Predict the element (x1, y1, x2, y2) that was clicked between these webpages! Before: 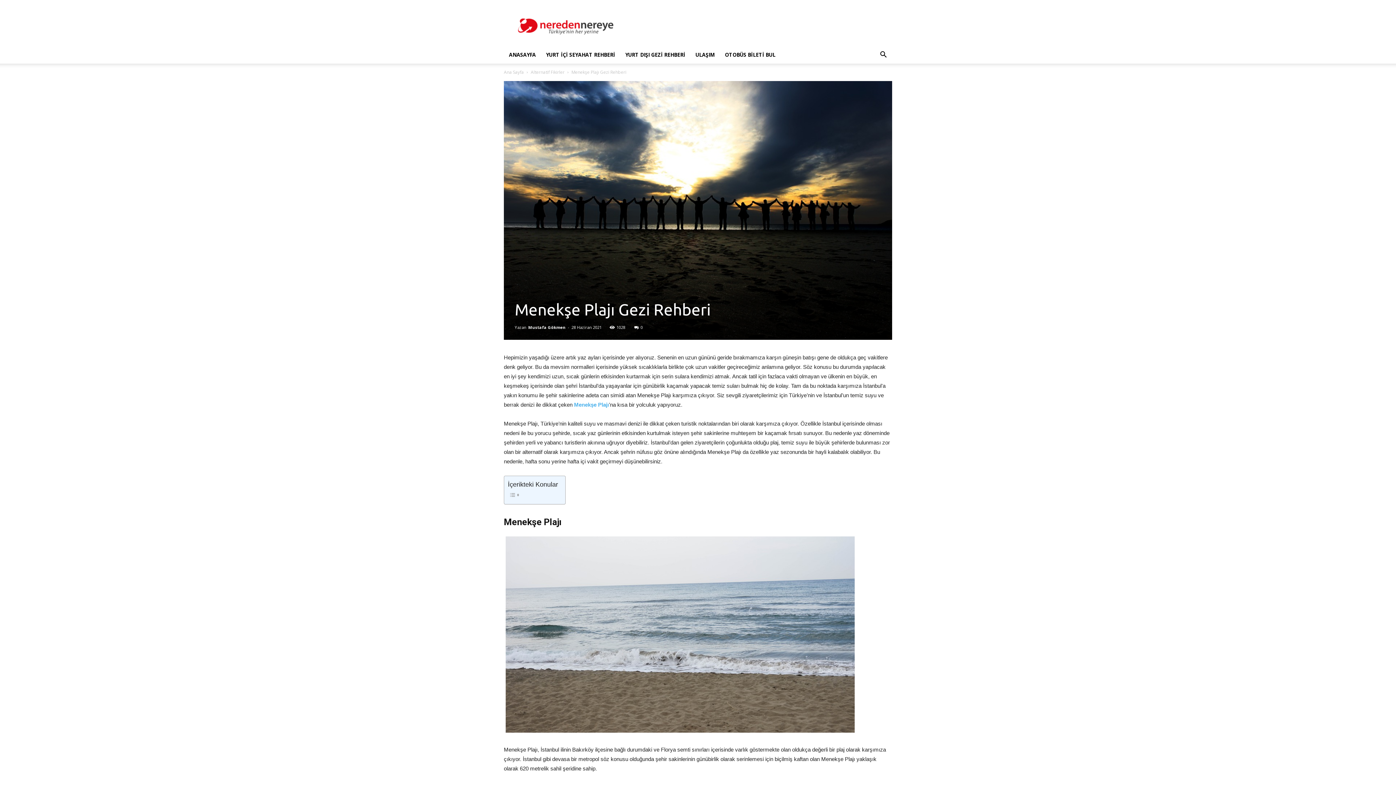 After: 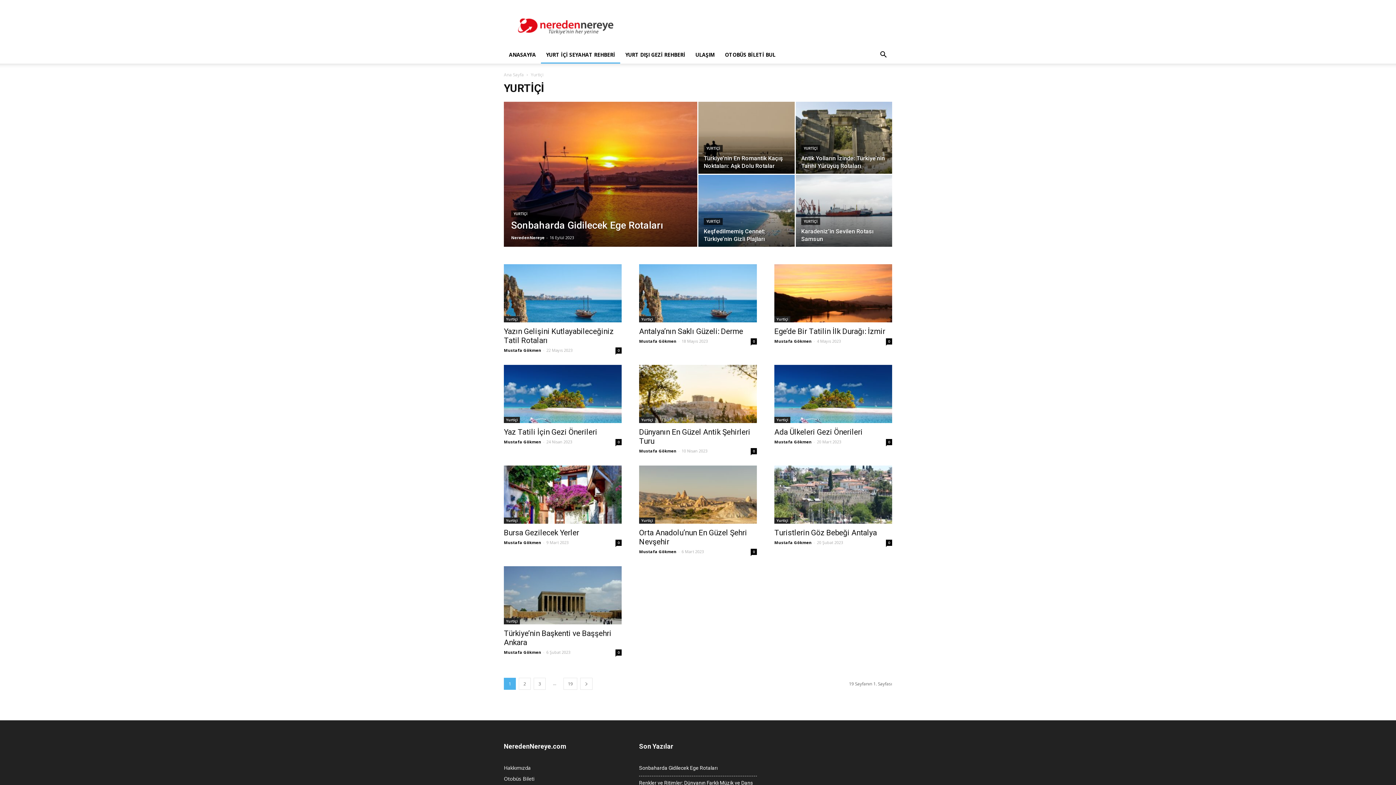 Action: label: YURT İÇİ SEYAHAT REHBERİ bbox: (541, 46, 620, 63)